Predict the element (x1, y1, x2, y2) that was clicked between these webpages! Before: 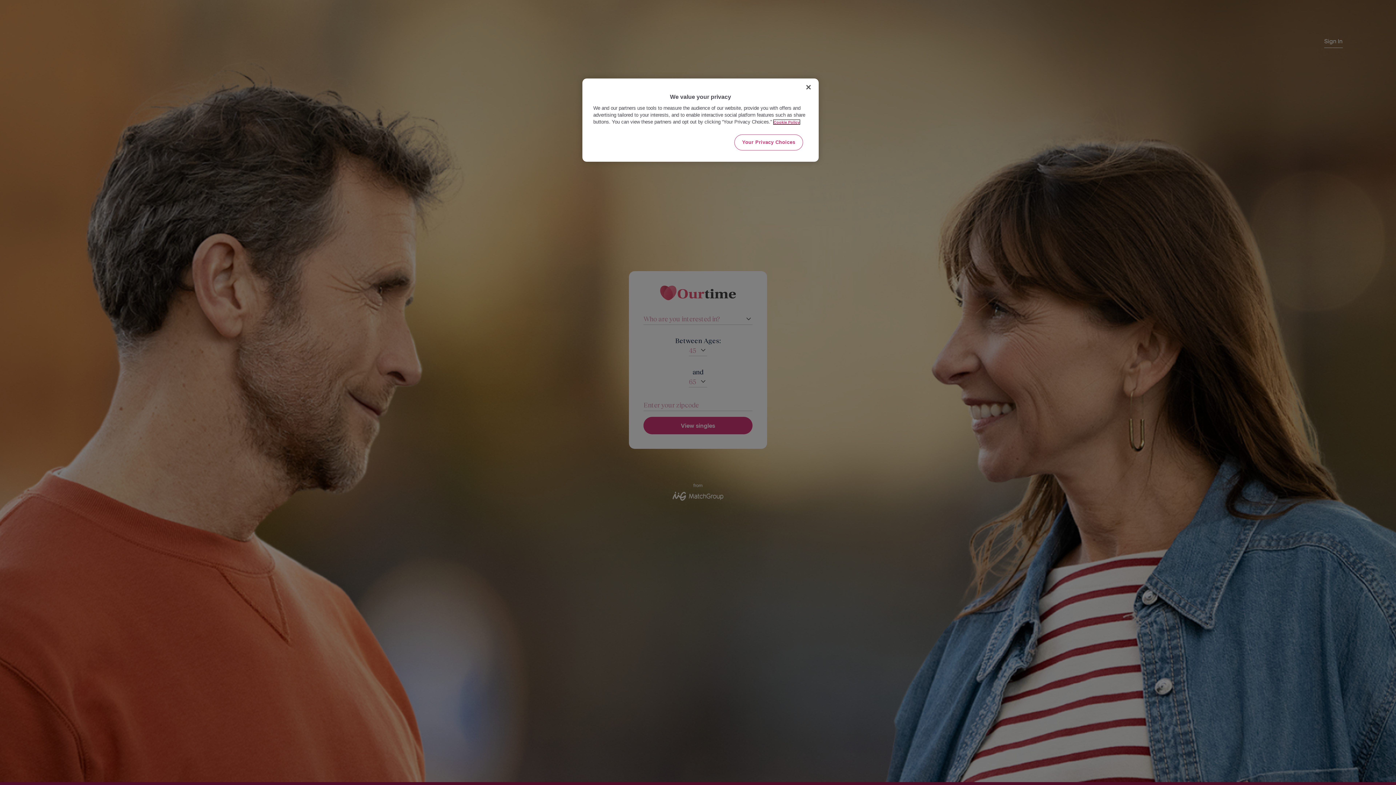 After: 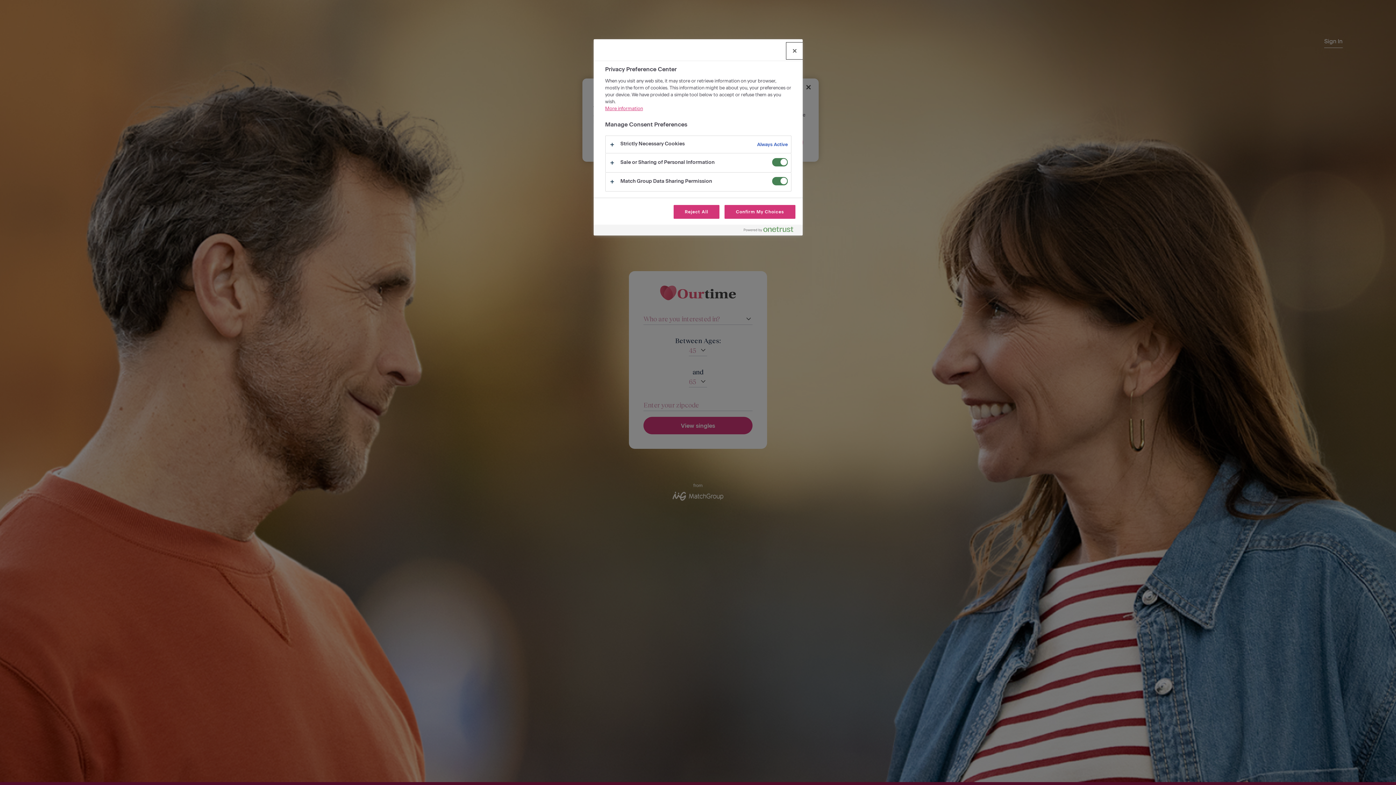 Action: label: Your Privacy Choices bbox: (734, 134, 803, 150)